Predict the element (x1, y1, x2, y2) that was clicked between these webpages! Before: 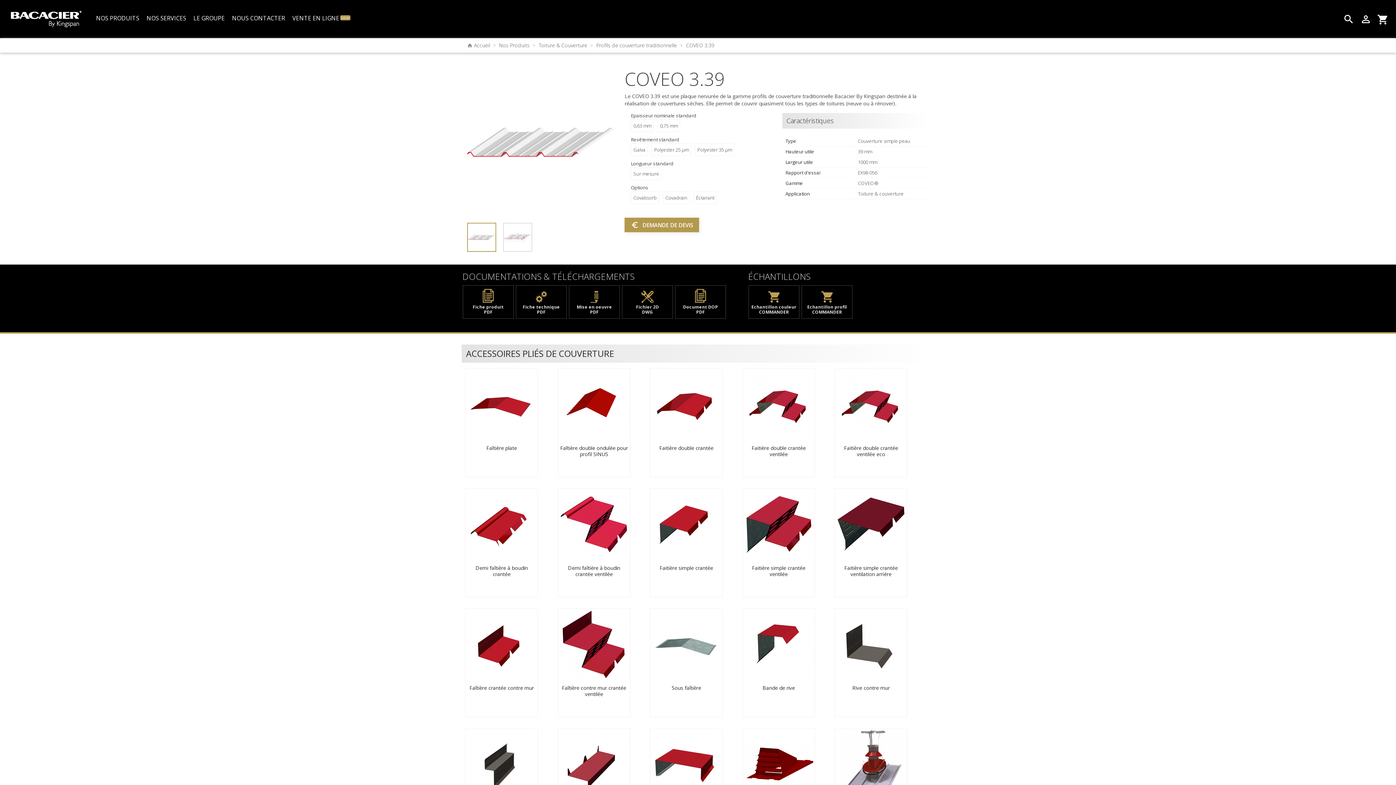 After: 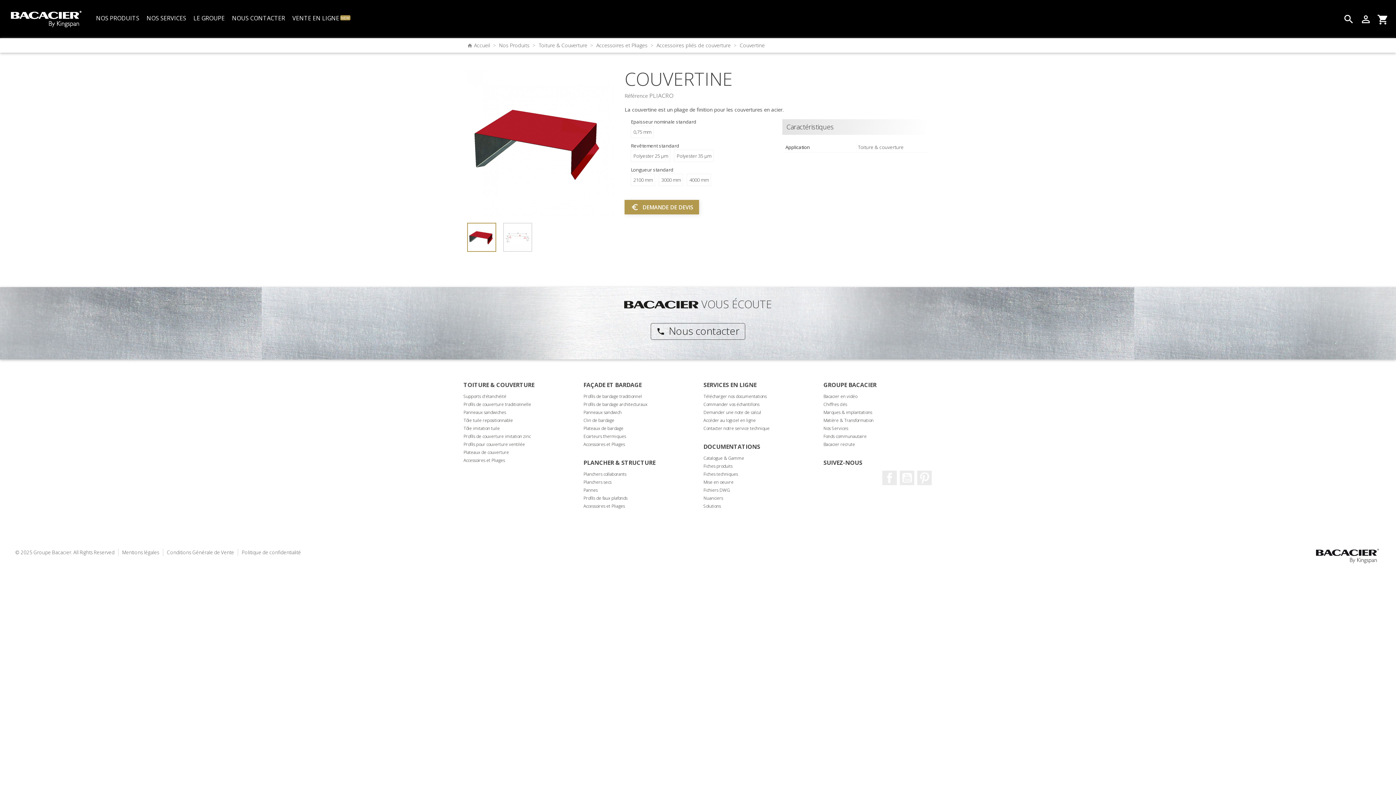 Action: bbox: (652, 730, 721, 799)